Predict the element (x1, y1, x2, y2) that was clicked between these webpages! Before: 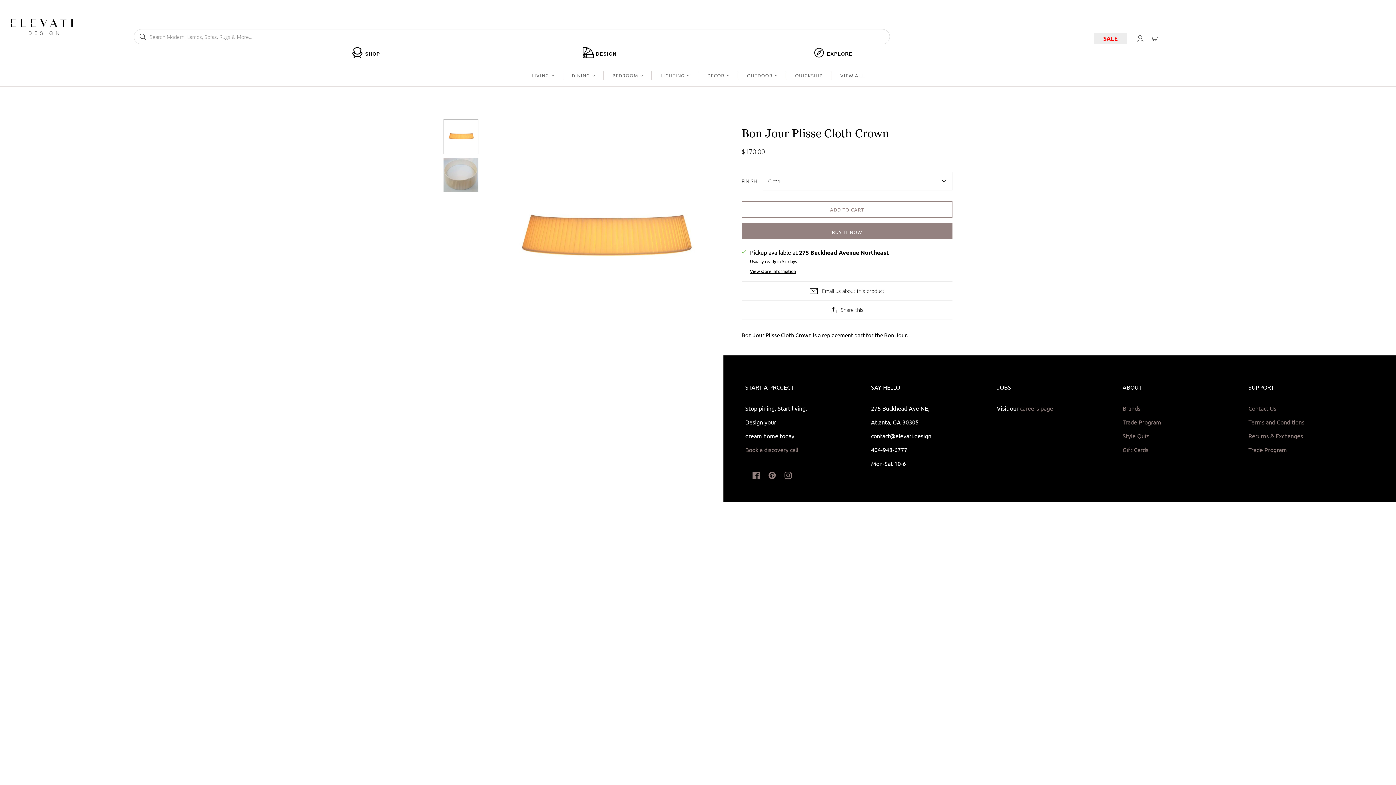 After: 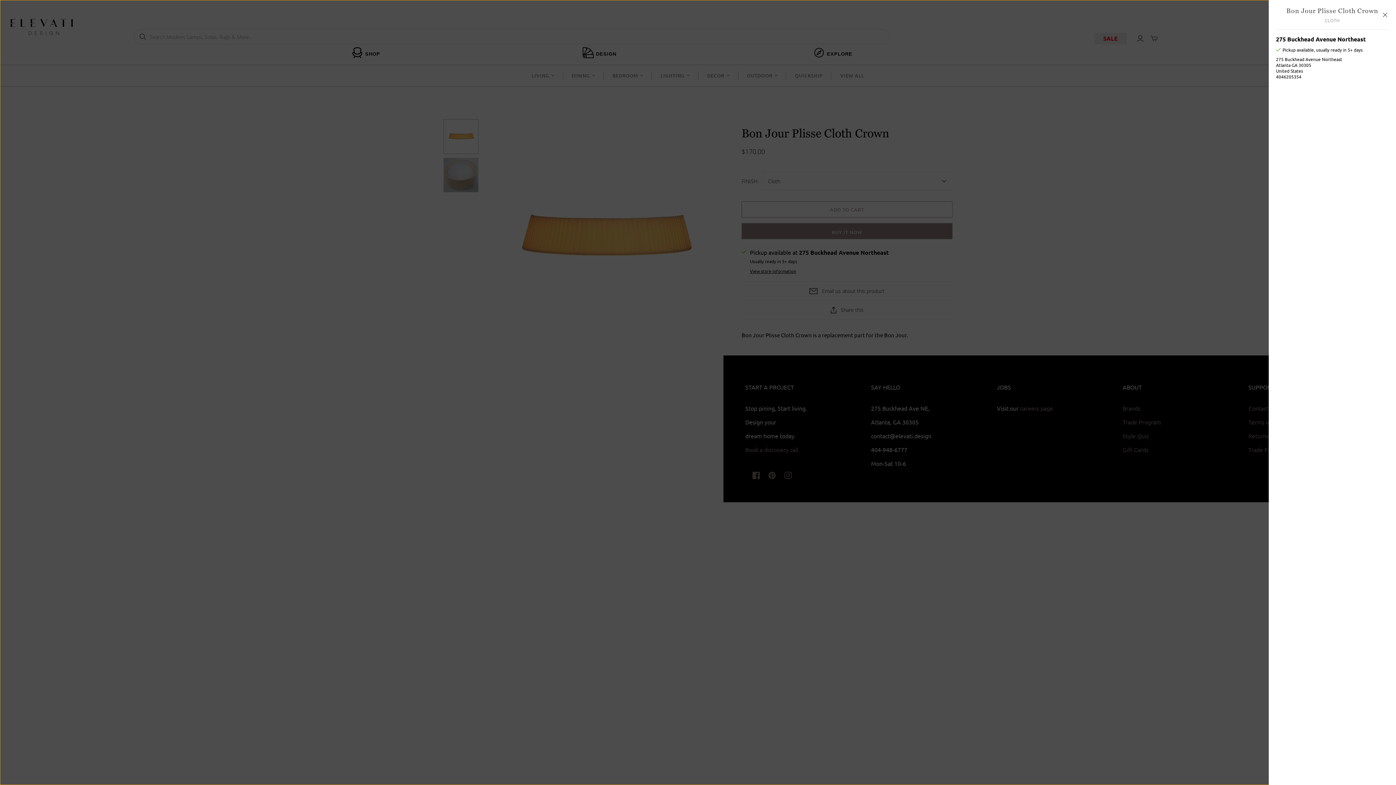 Action: bbox: (750, 268, 889, 274) label: View store information